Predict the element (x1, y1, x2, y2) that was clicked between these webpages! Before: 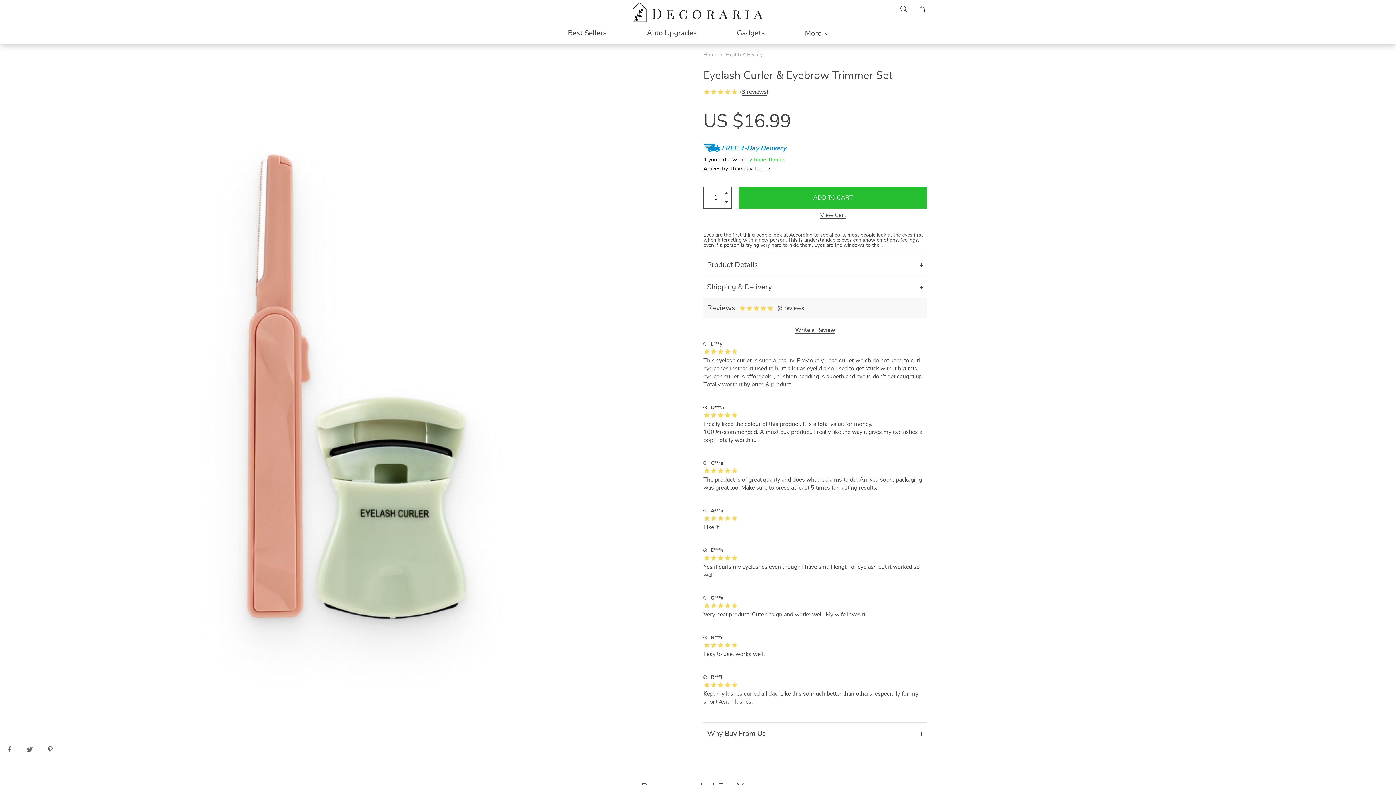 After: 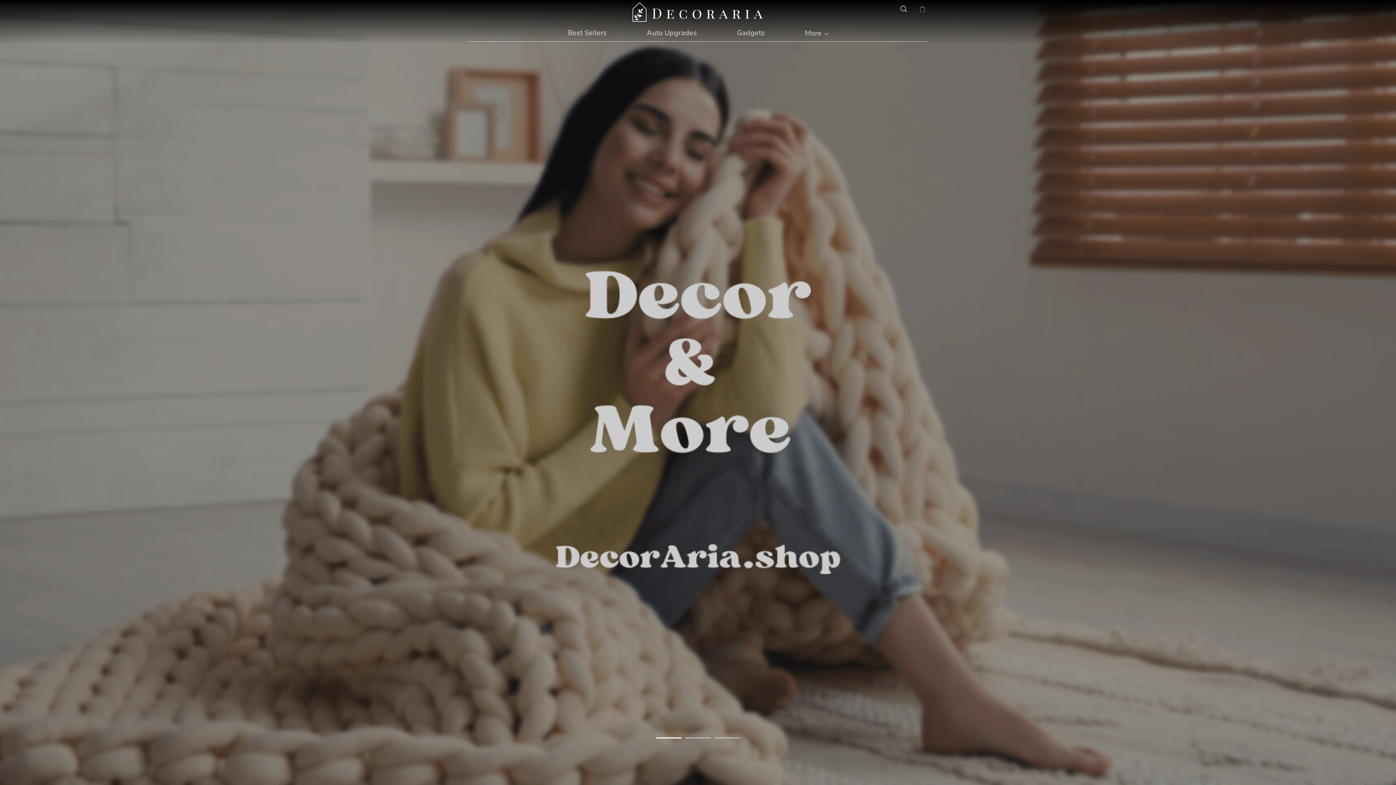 Action: bbox: (703, 51, 717, 58) label: Home